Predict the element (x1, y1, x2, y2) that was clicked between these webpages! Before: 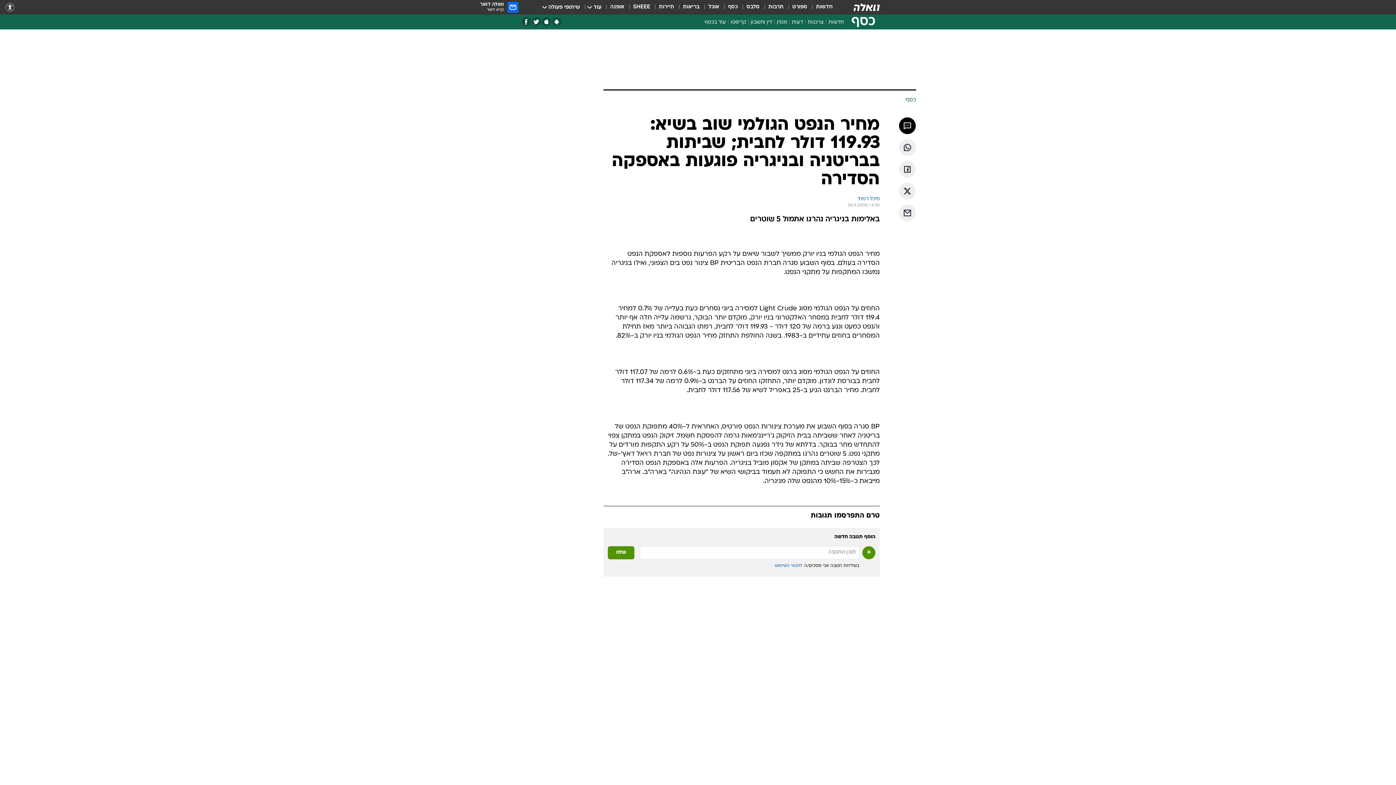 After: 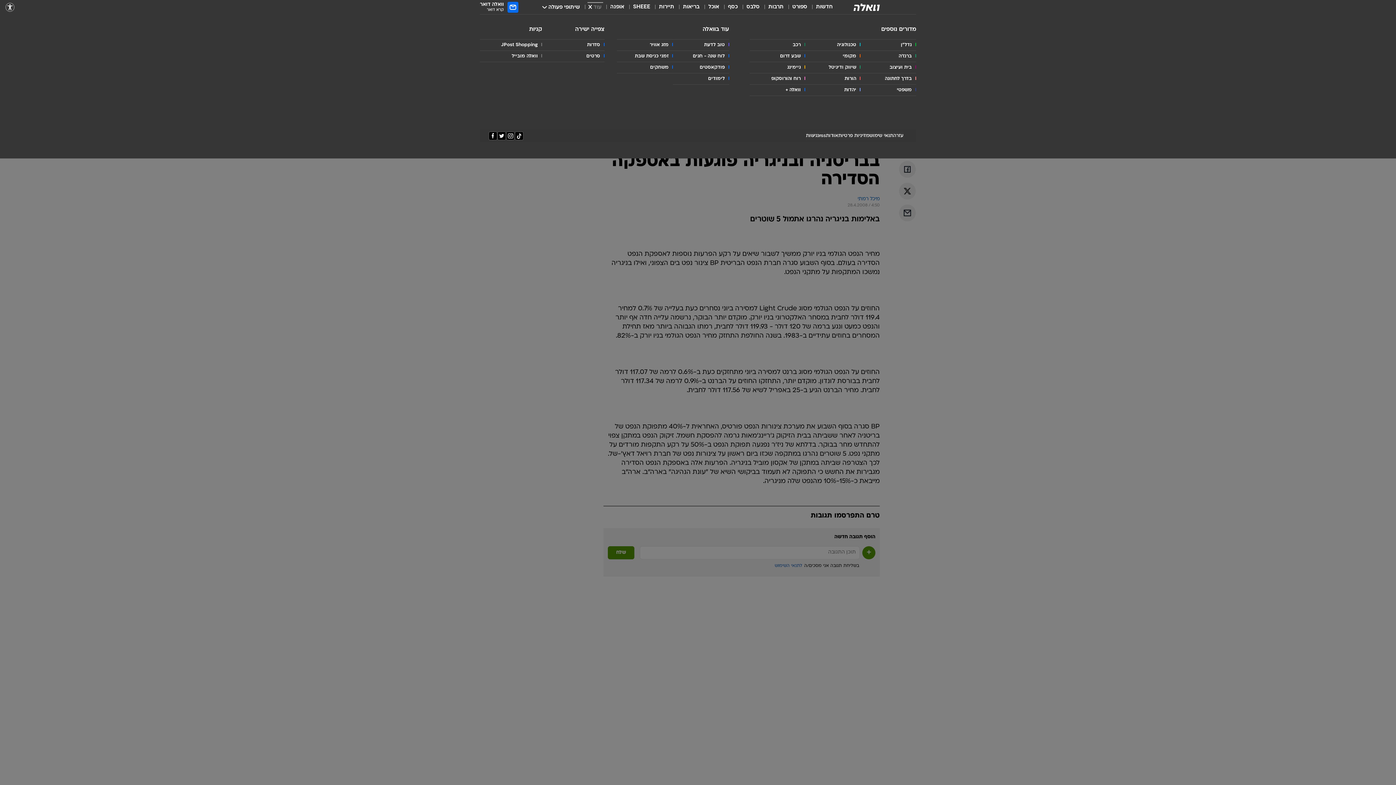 Action: label: עוד bbox: (588, 3, 601, 11)